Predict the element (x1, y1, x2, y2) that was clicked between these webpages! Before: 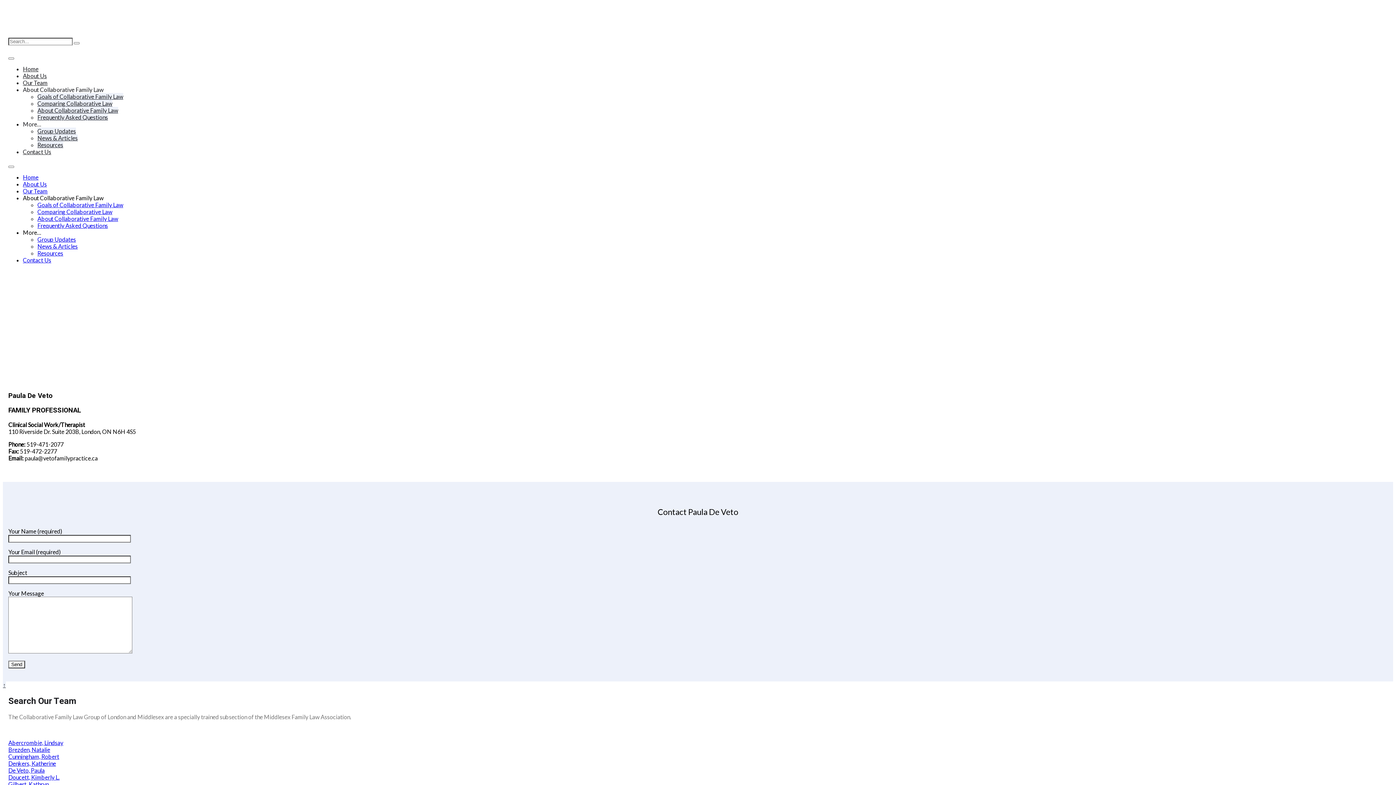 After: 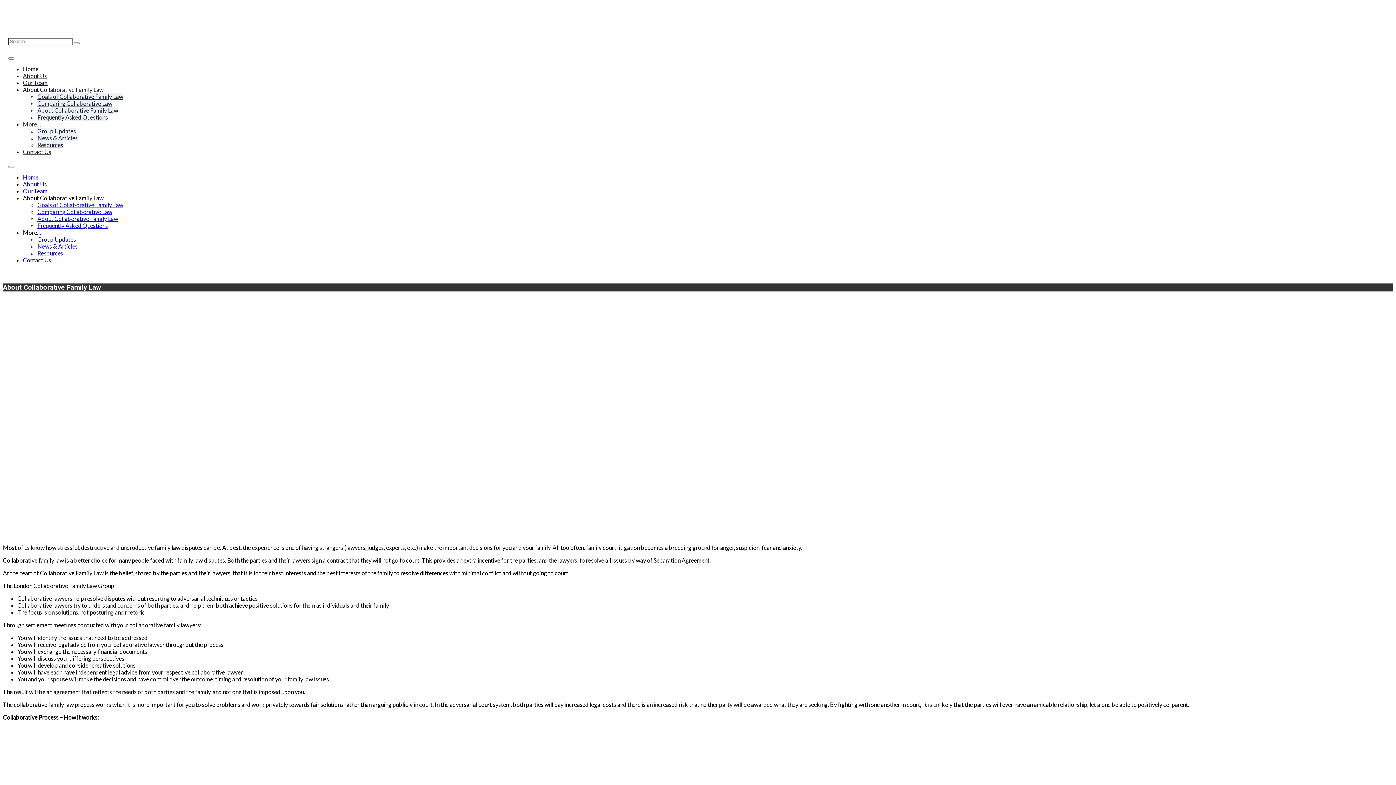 Action: bbox: (37, 215, 118, 222) label: About Collaborative Family Law